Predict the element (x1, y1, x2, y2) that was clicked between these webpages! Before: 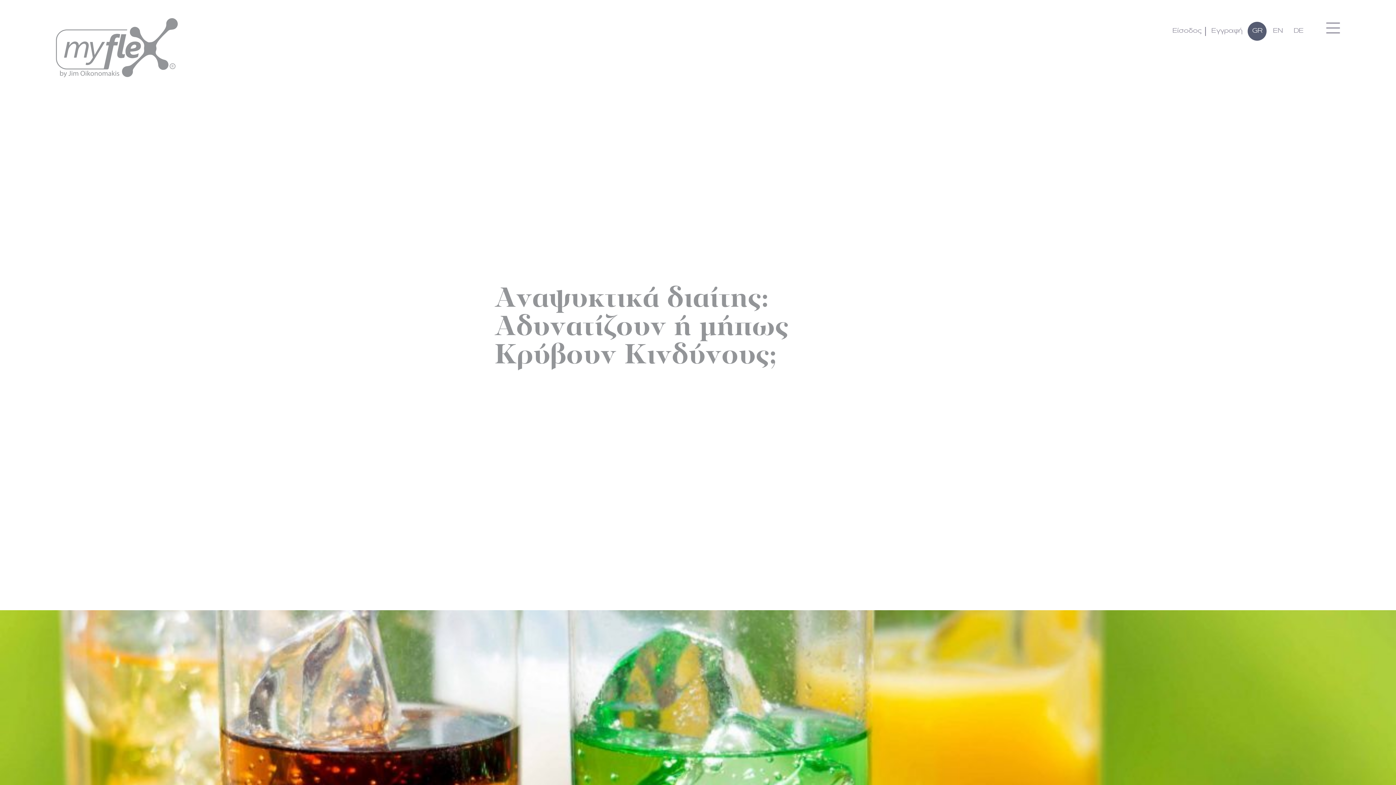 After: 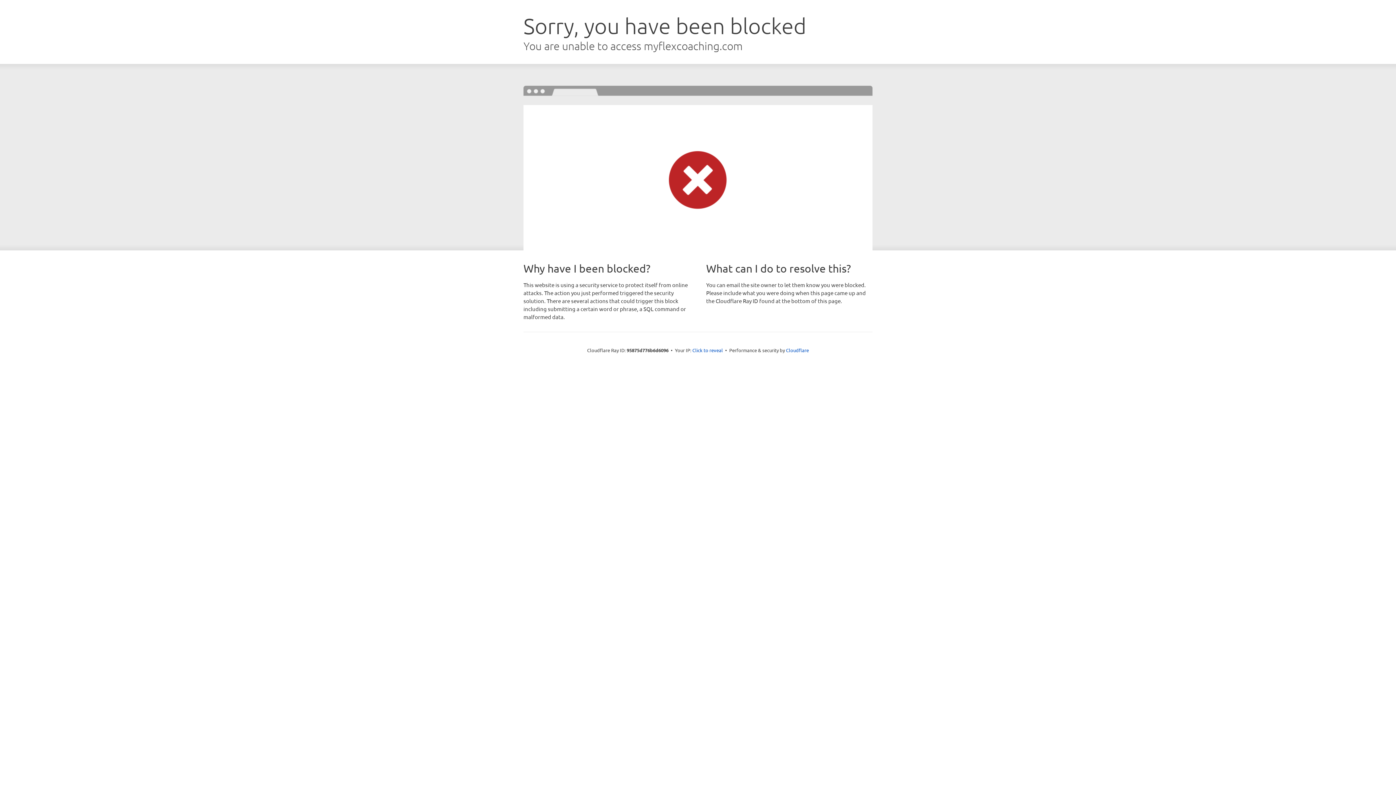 Action: label: Είσοδος bbox: (1172, 27, 1201, 34)